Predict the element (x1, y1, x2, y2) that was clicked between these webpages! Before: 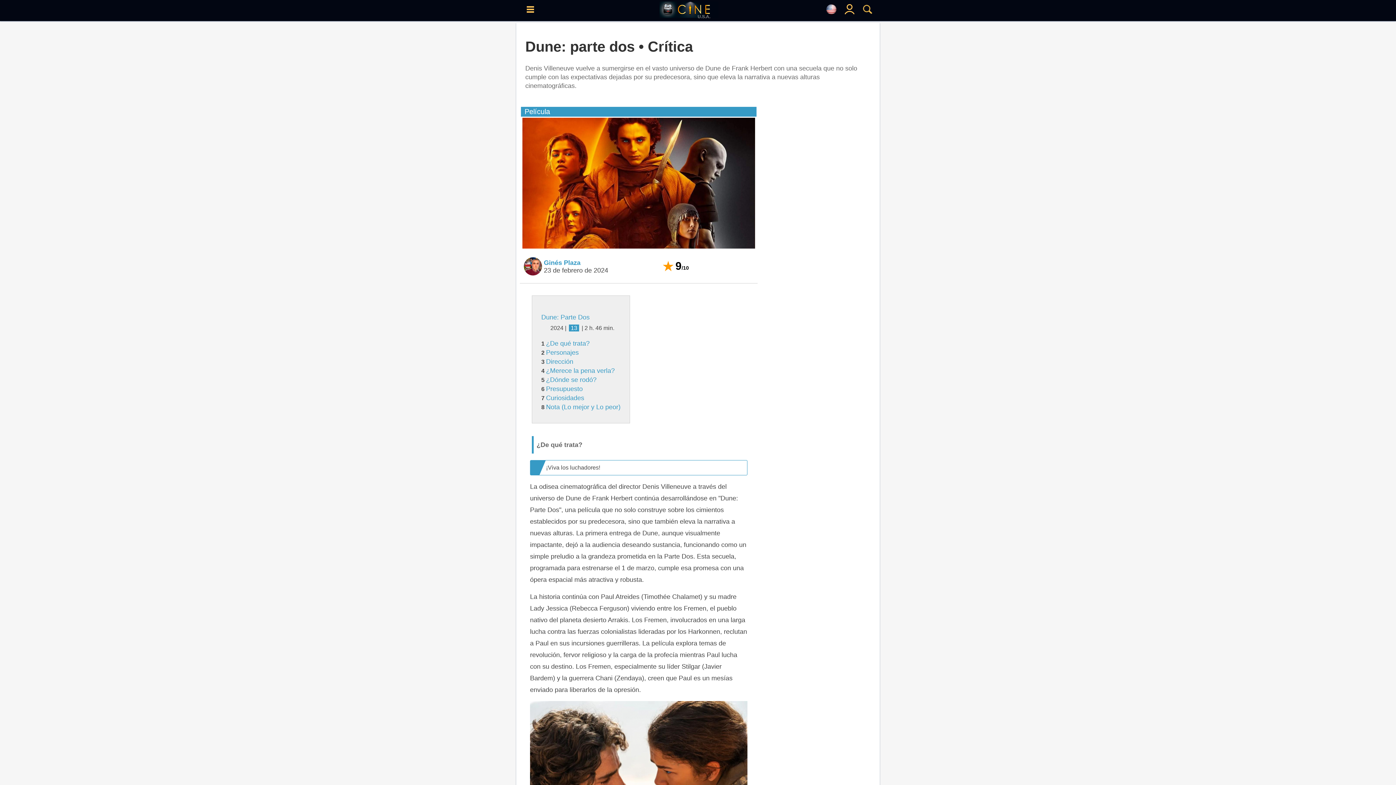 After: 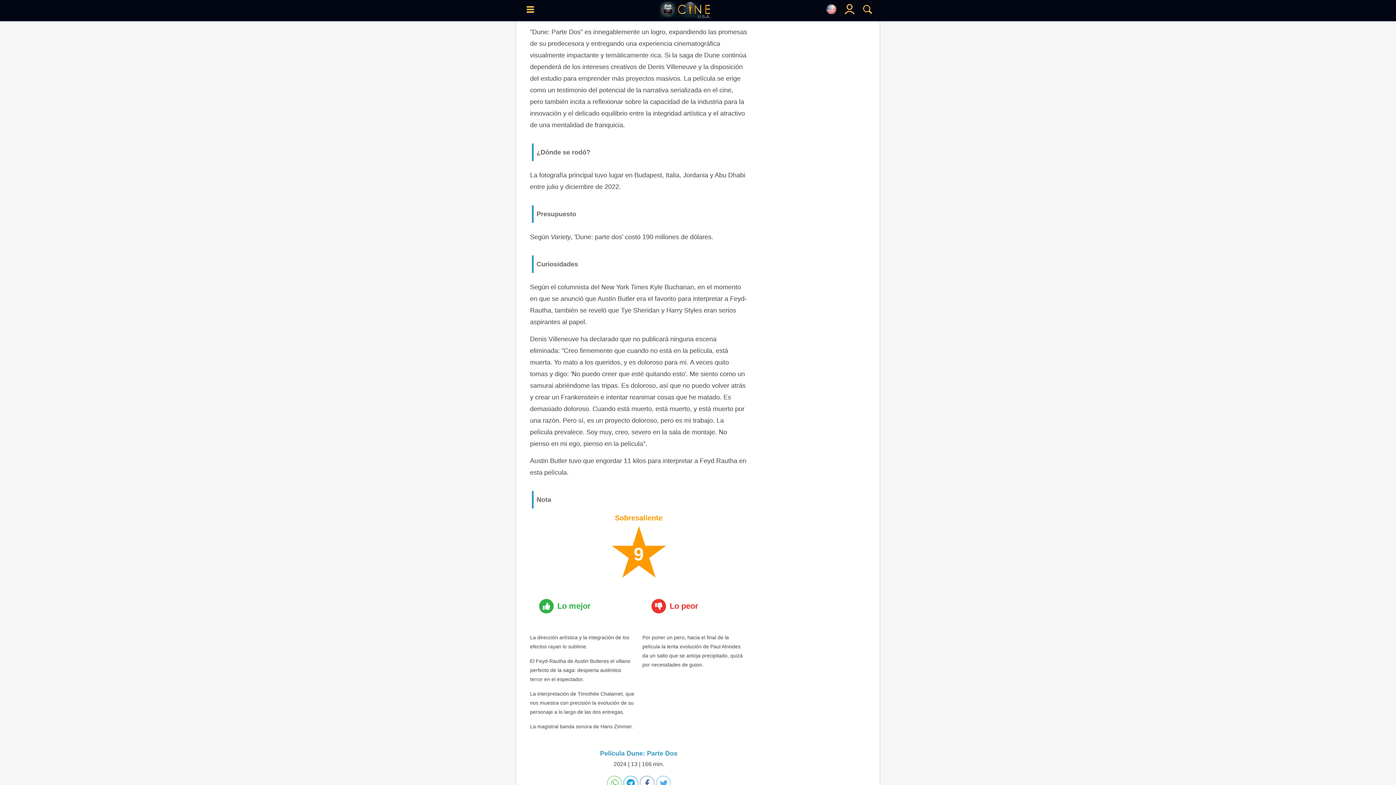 Action: label: ¿Merece la pena verla? bbox: (546, 367, 614, 374)